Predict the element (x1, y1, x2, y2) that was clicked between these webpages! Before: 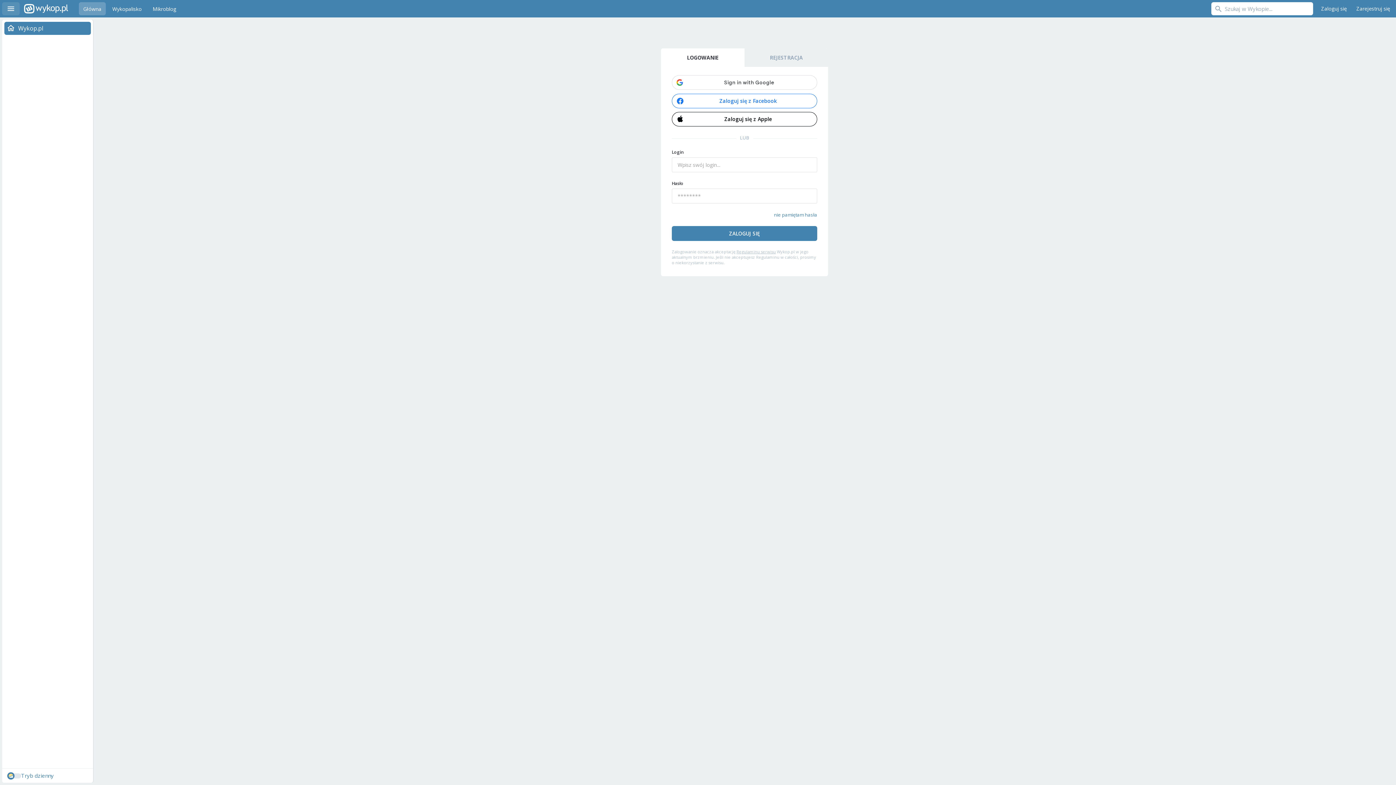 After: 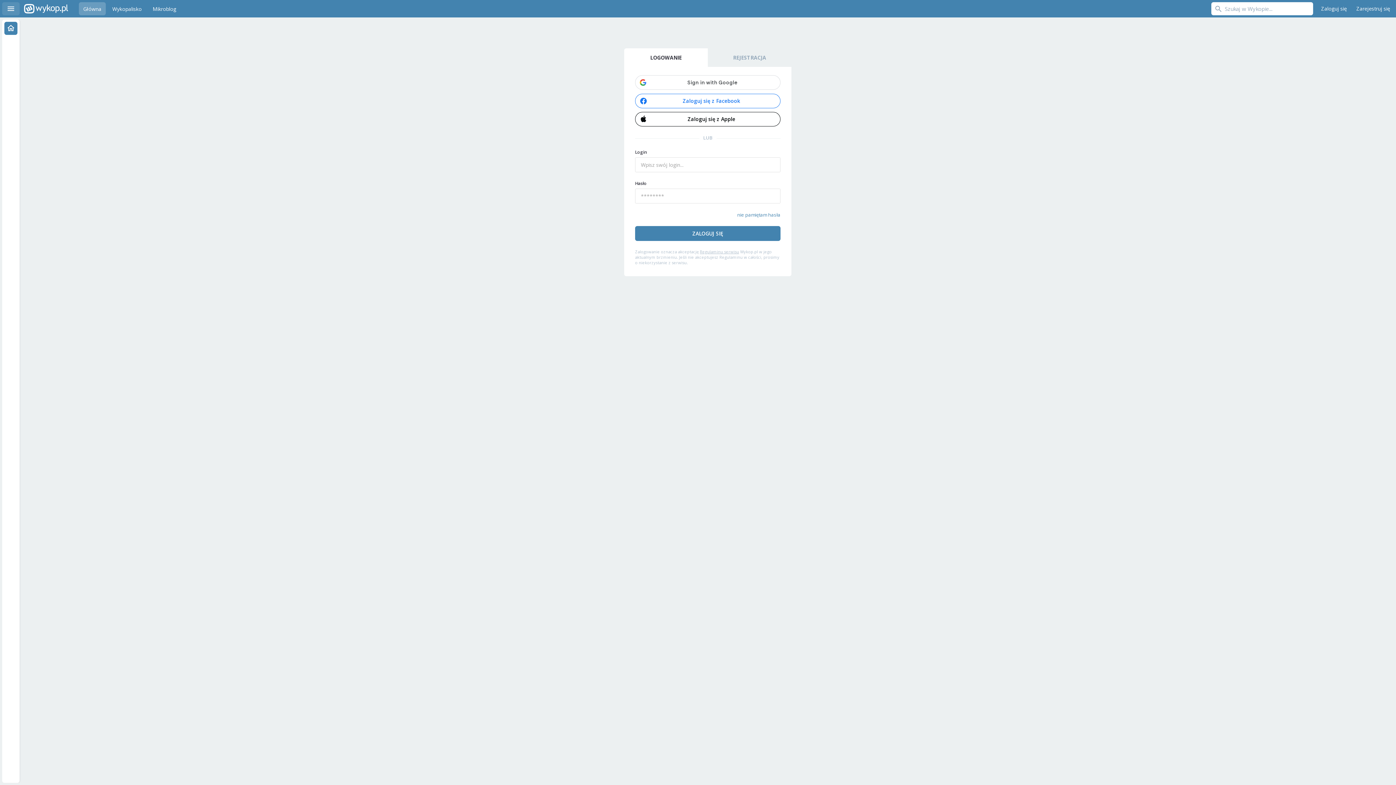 Action: label: Menu bbox: (2, 2, 19, 15)